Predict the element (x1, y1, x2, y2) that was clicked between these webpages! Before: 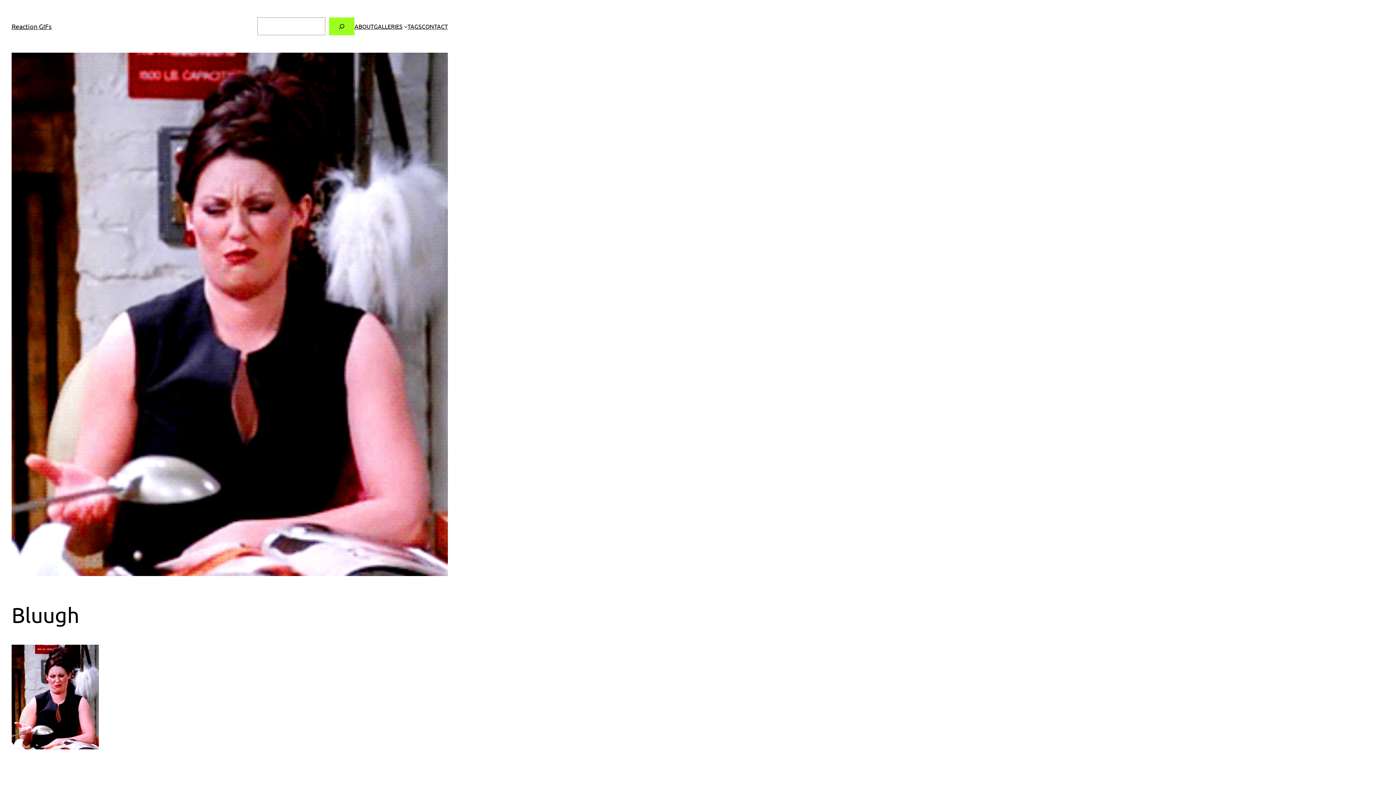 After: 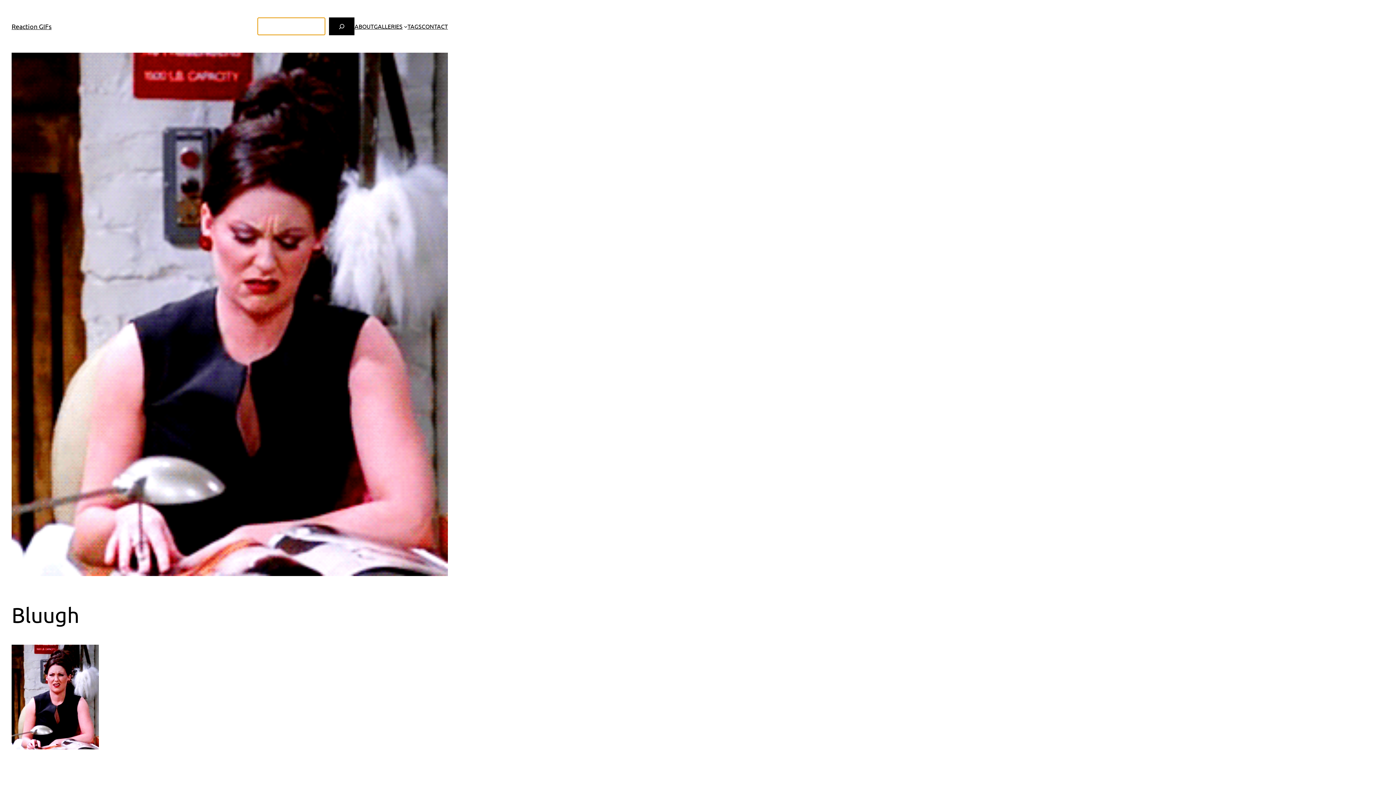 Action: bbox: (329, 17, 354, 35) label: Search